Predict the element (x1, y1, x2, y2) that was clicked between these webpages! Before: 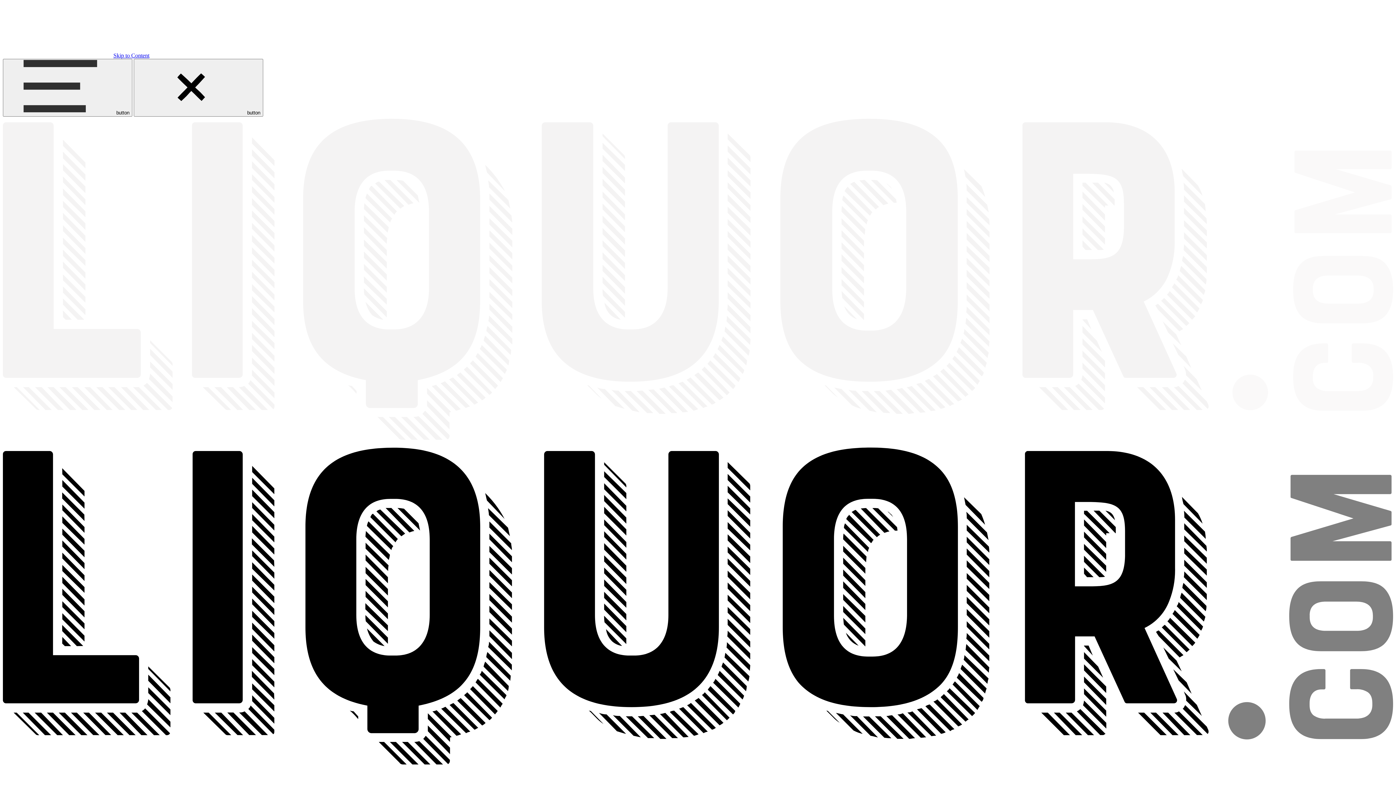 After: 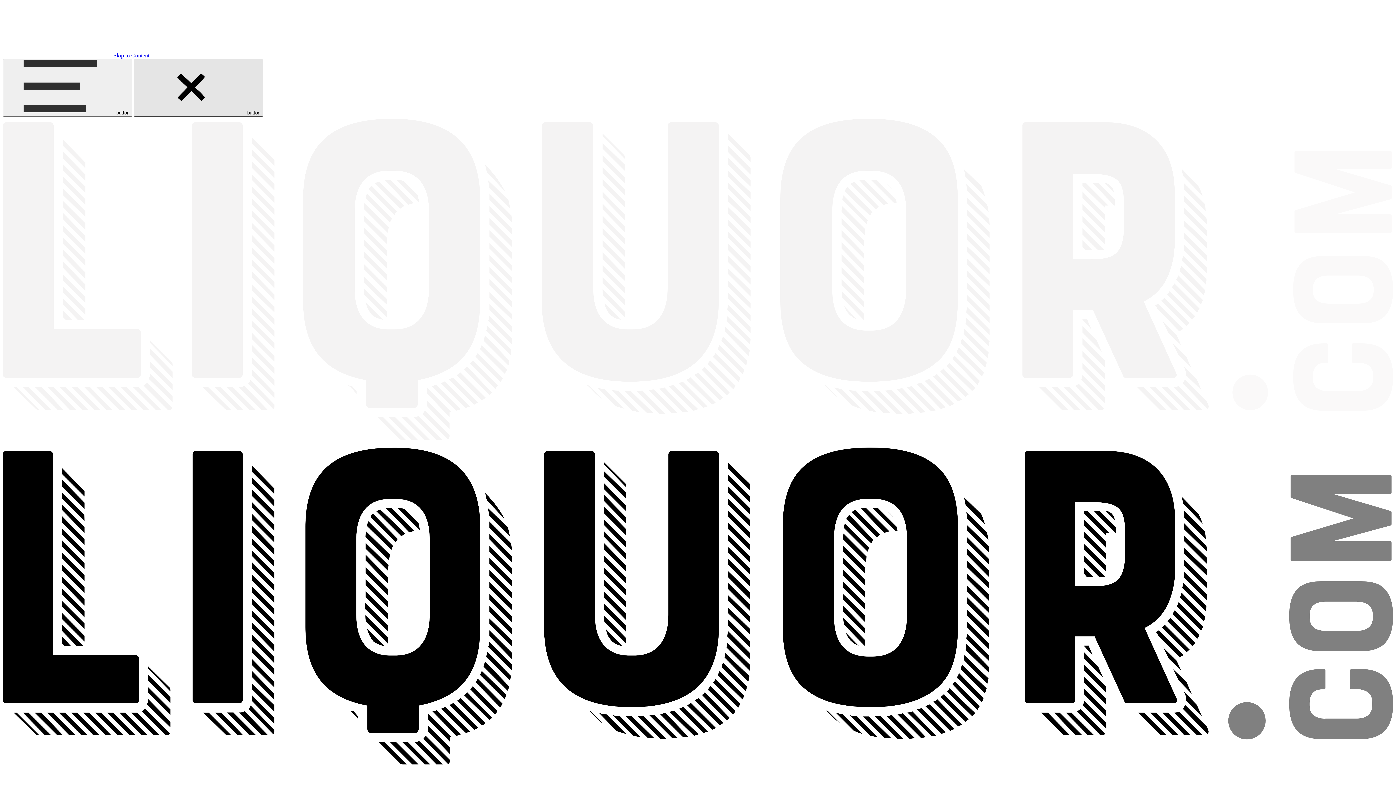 Action: bbox: (133, 58, 263, 116) label:  button